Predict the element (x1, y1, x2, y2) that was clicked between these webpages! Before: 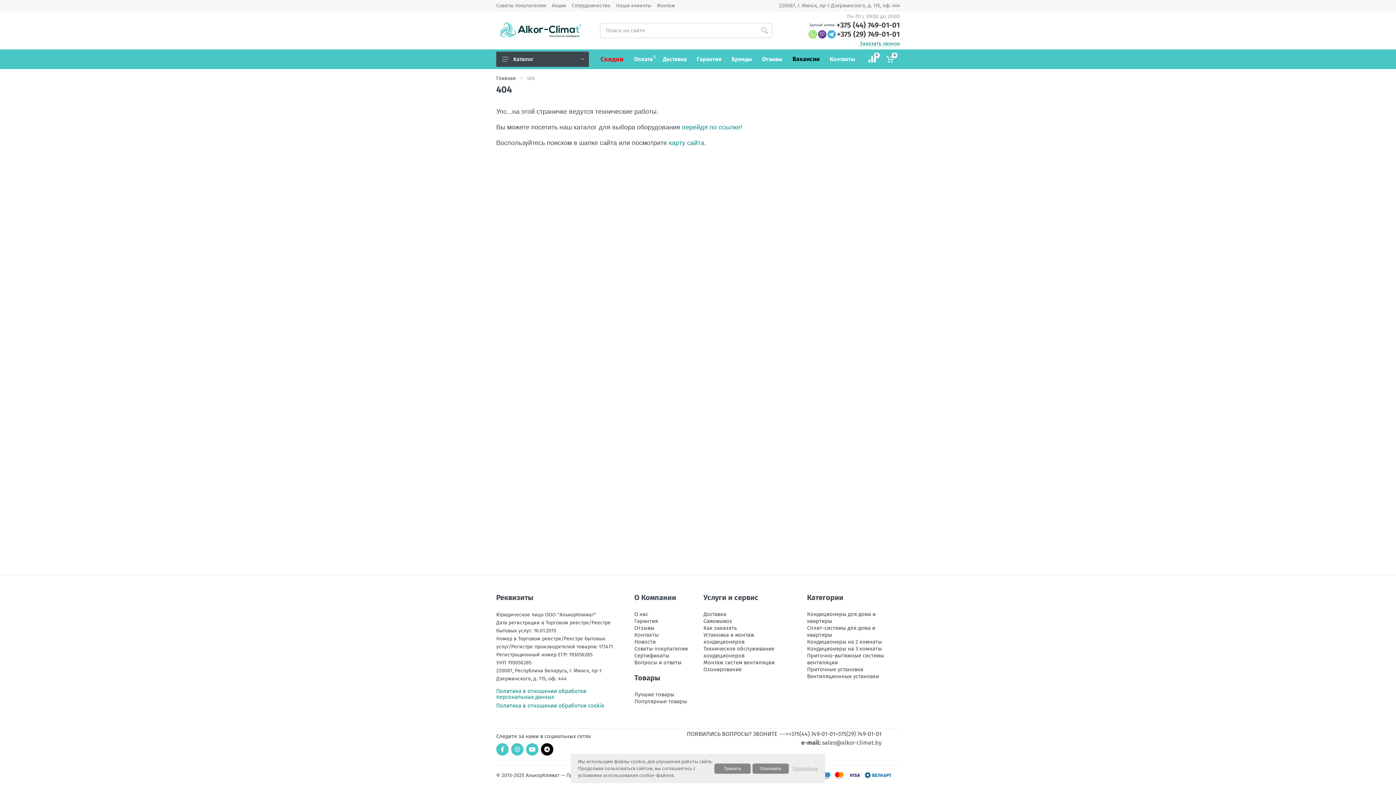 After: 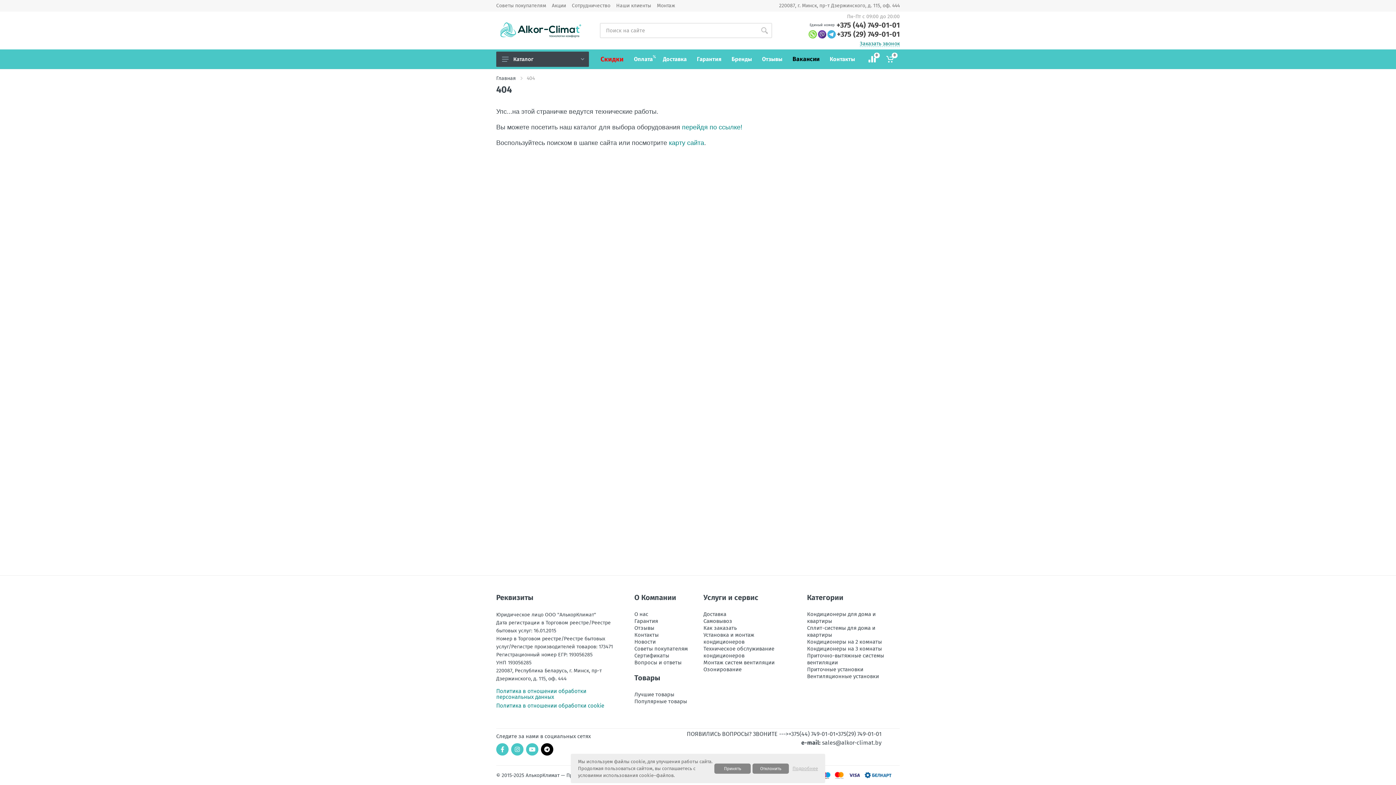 Action: label: Вопросы и ответы bbox: (634, 659, 681, 666)